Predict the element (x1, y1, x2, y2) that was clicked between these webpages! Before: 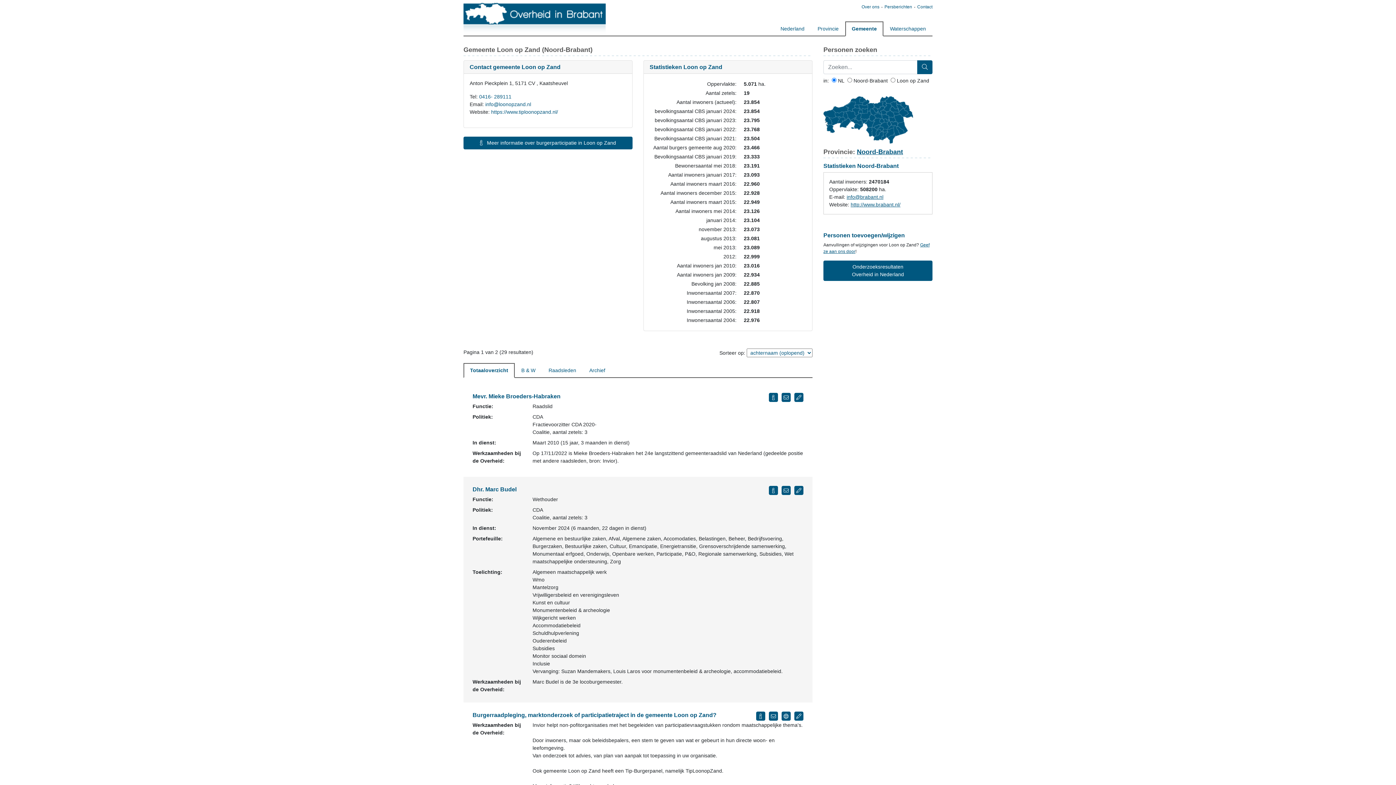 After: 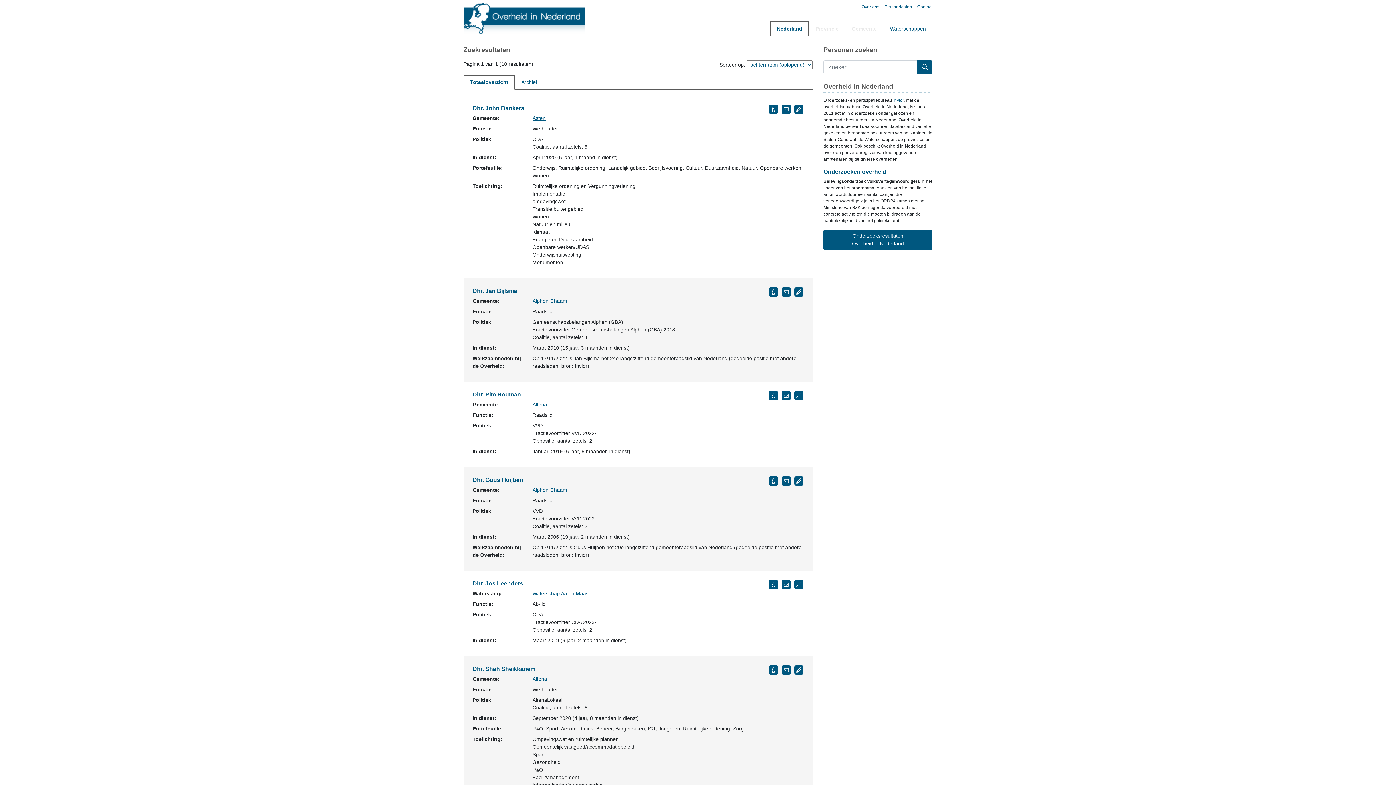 Action: bbox: (917, 60, 932, 74)